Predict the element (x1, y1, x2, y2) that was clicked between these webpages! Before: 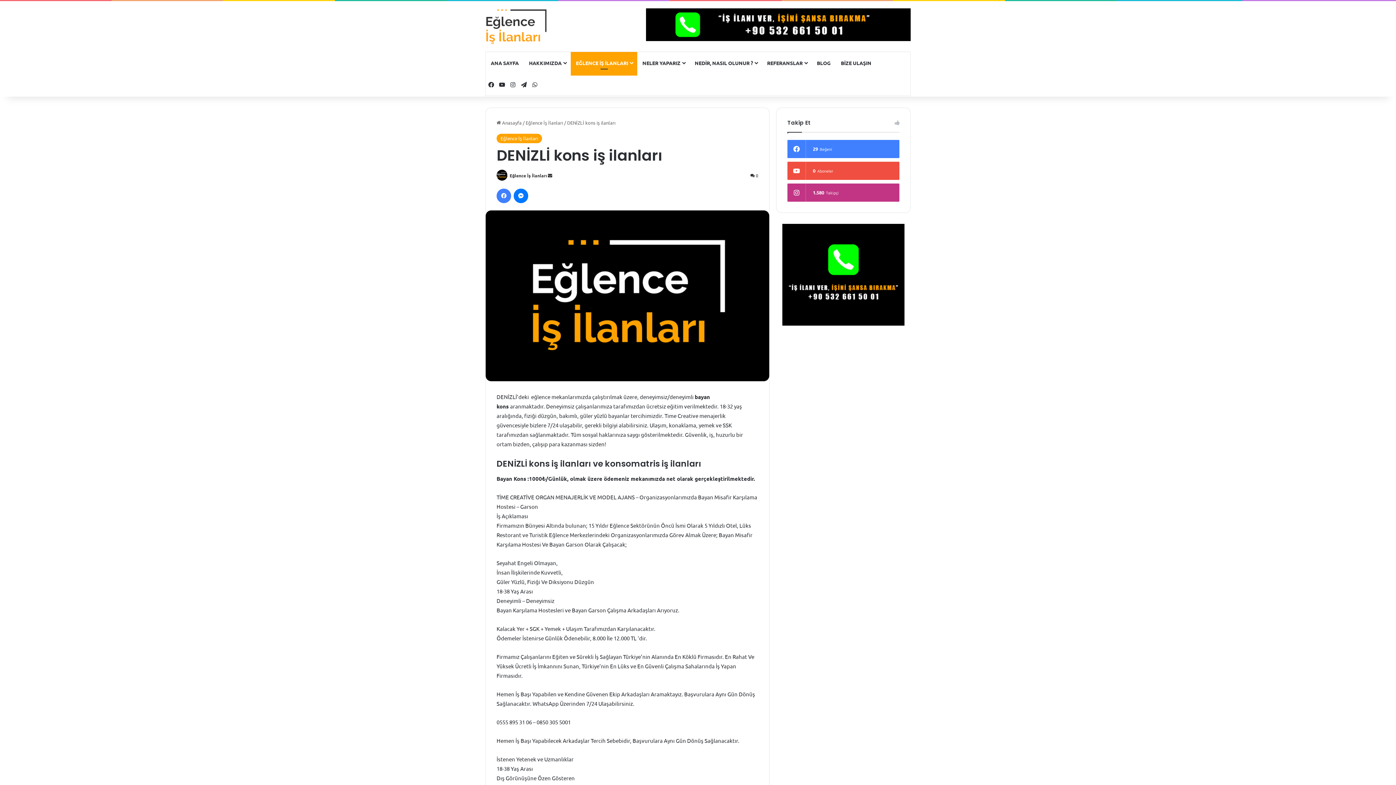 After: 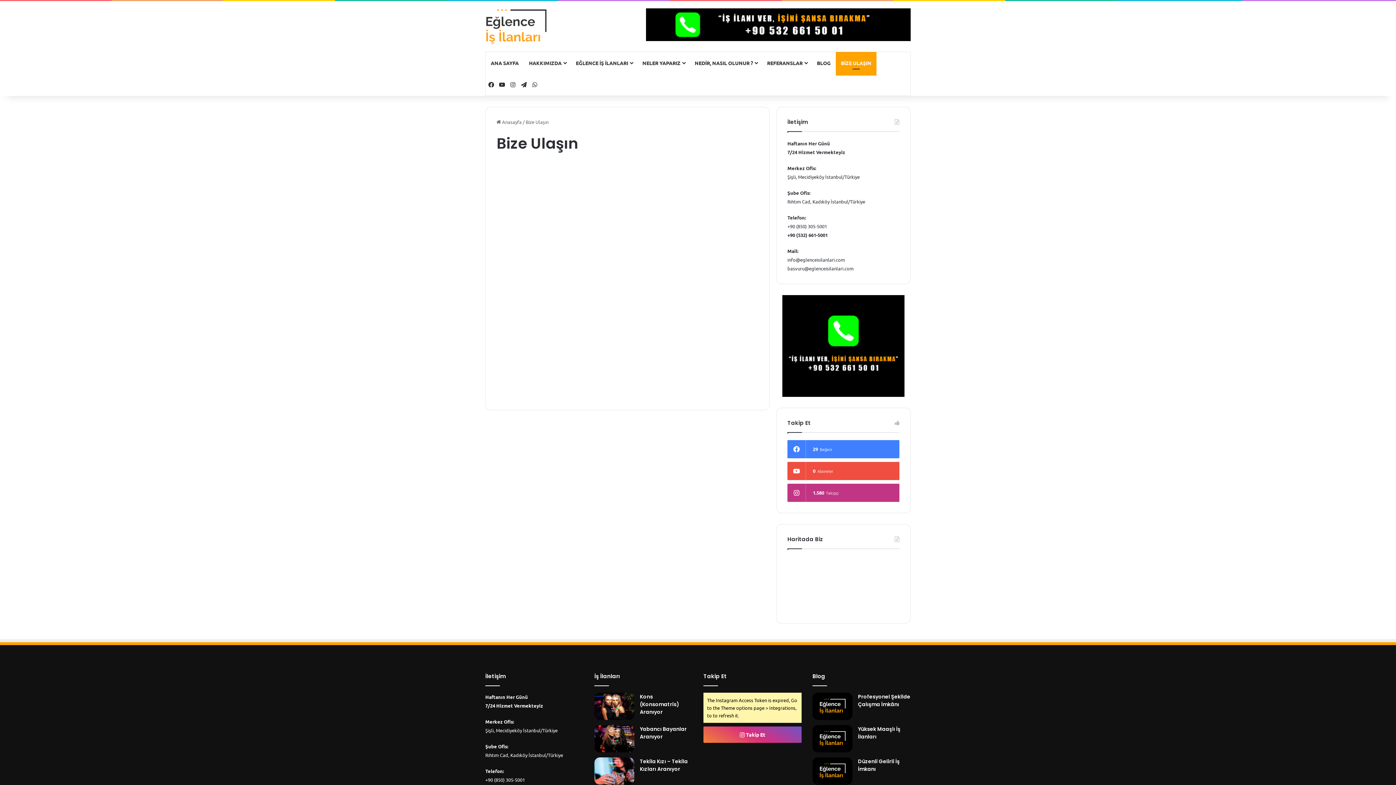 Action: label: BİZE ULAŞIN bbox: (836, 52, 876, 73)